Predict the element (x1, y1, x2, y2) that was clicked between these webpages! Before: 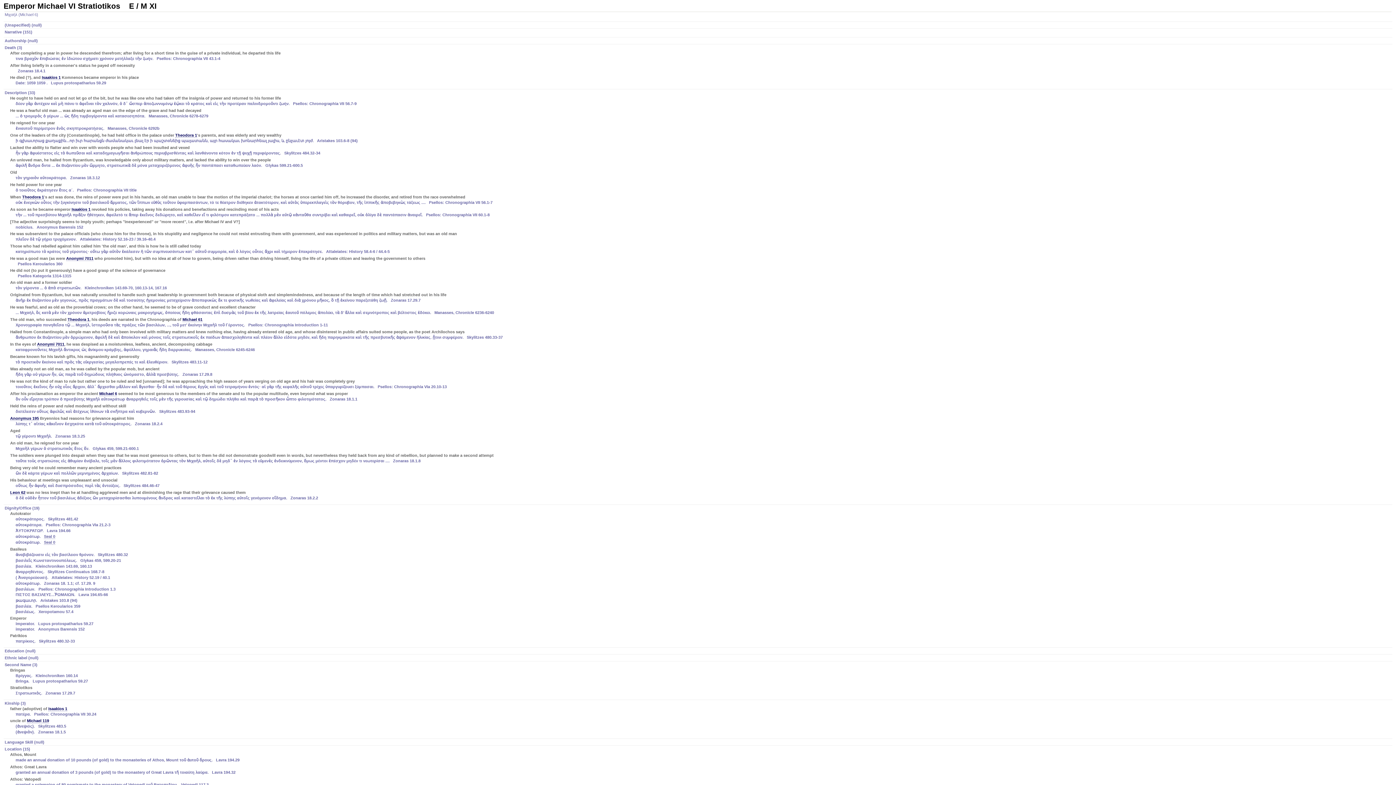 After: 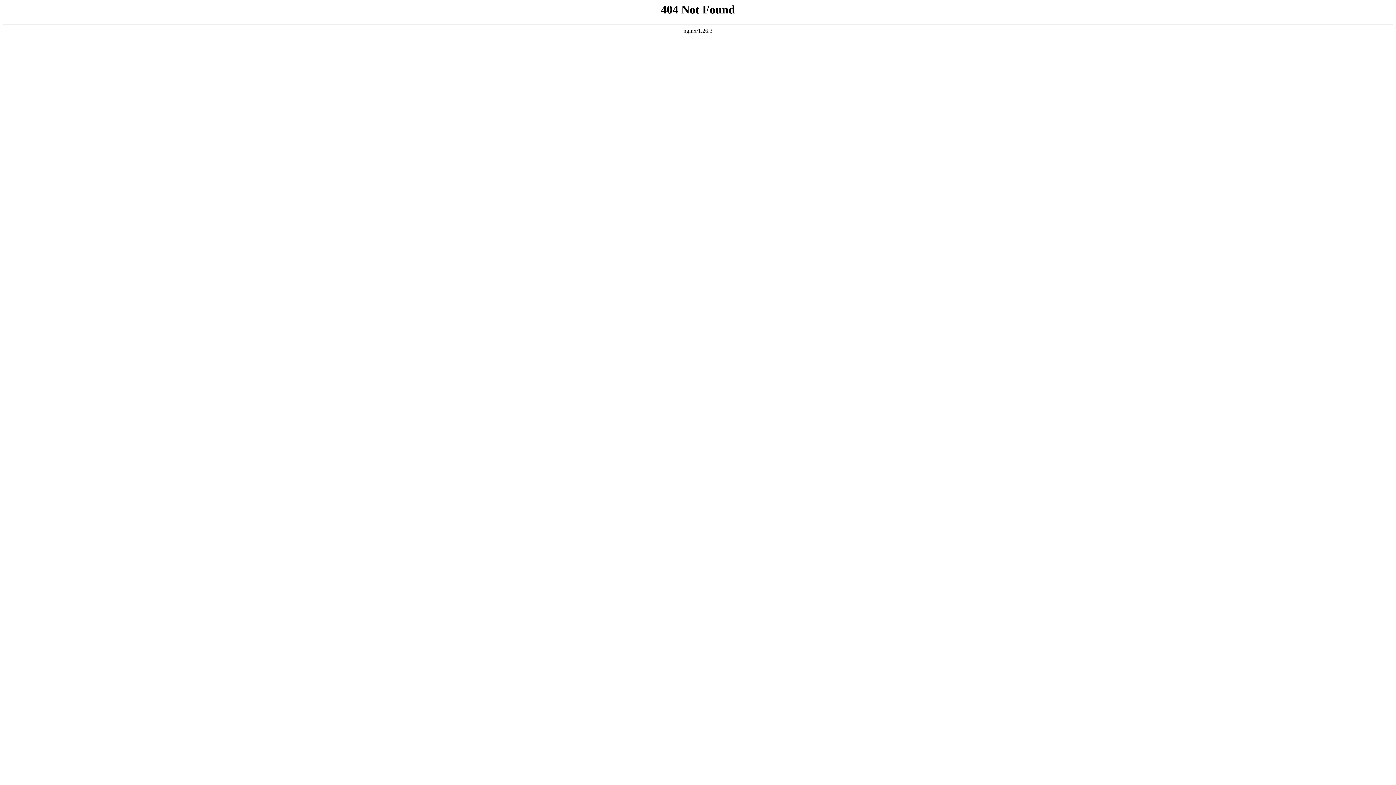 Action: label: Isaakios 1 bbox: (48, 706, 67, 711)